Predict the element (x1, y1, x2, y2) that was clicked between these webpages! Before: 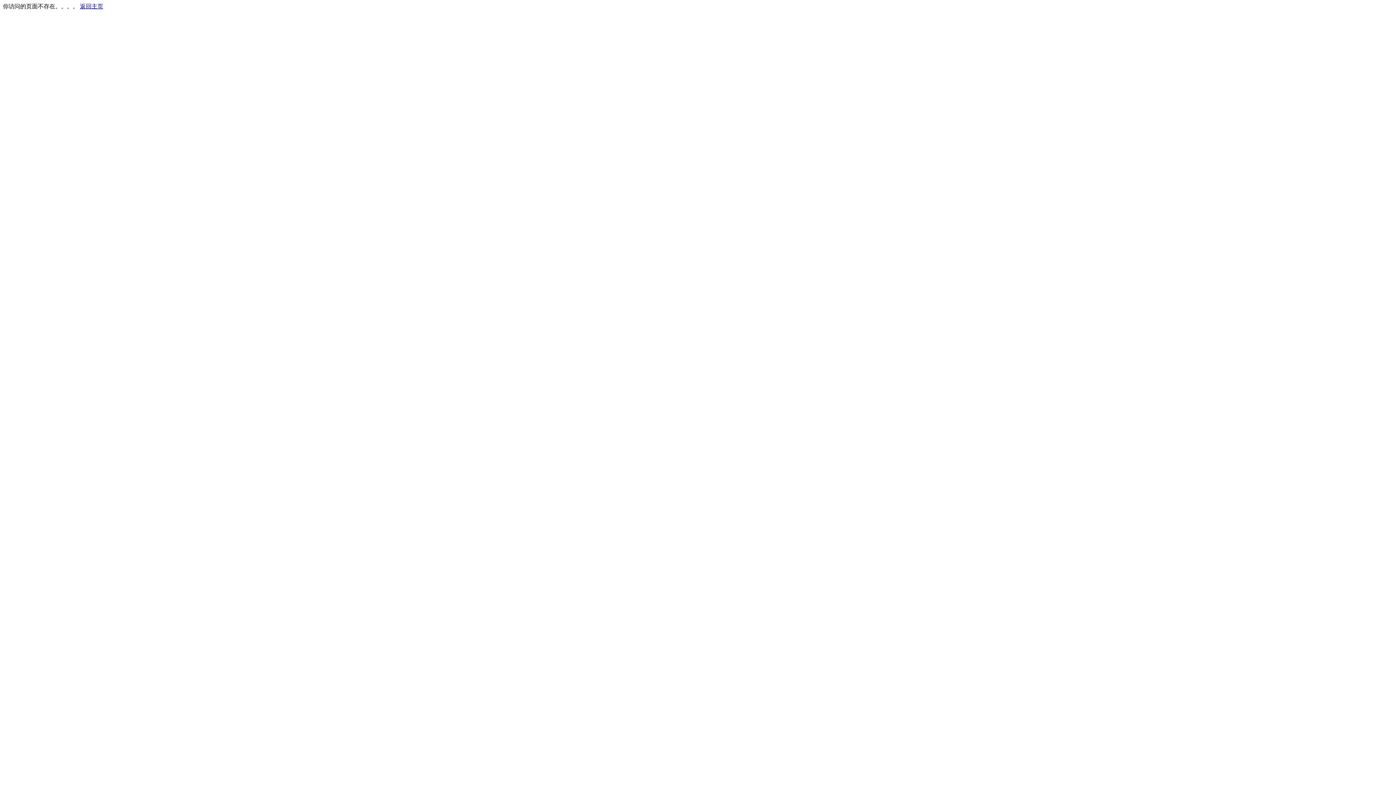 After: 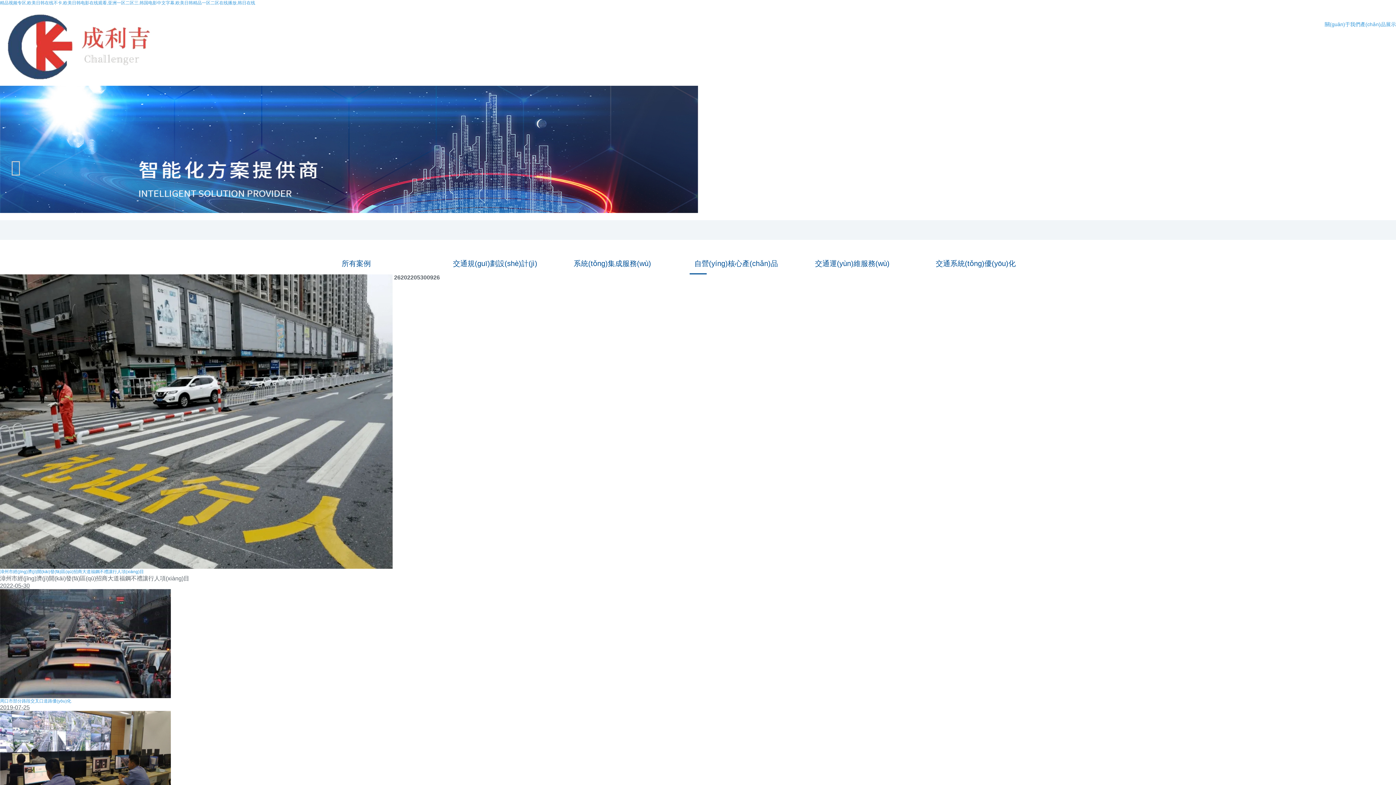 Action: label: 返回主页 bbox: (80, 3, 103, 9)